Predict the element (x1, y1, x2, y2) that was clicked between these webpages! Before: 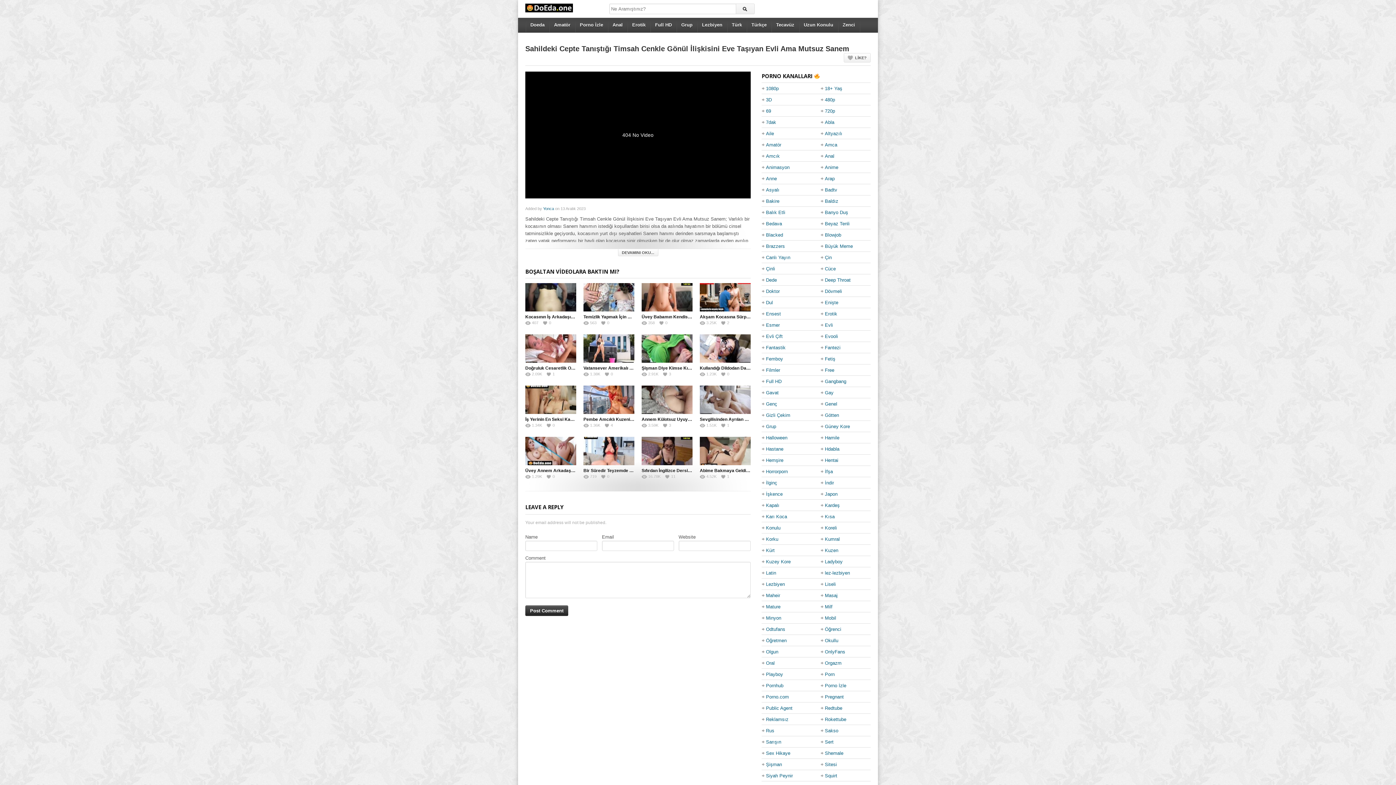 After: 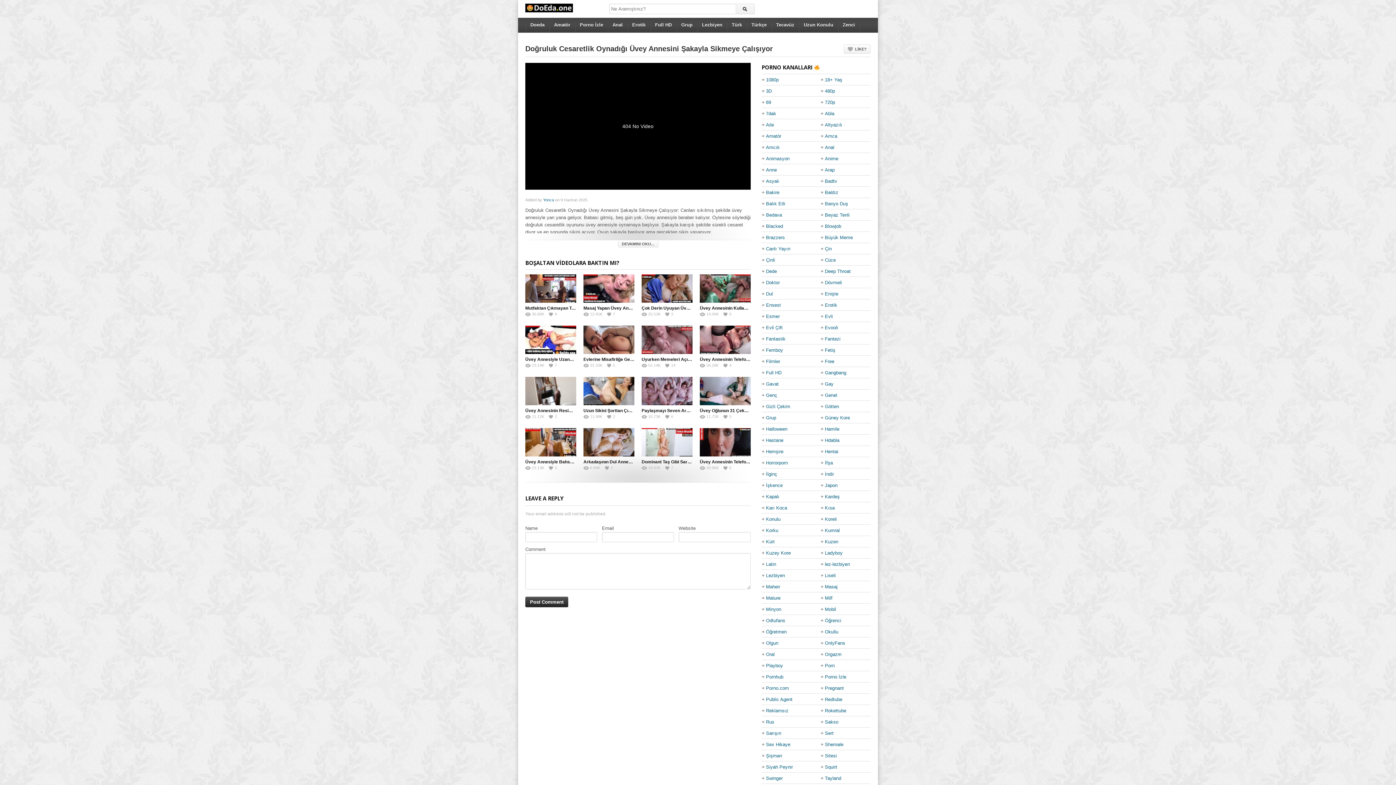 Action: bbox: (489, 298, 612, 399)